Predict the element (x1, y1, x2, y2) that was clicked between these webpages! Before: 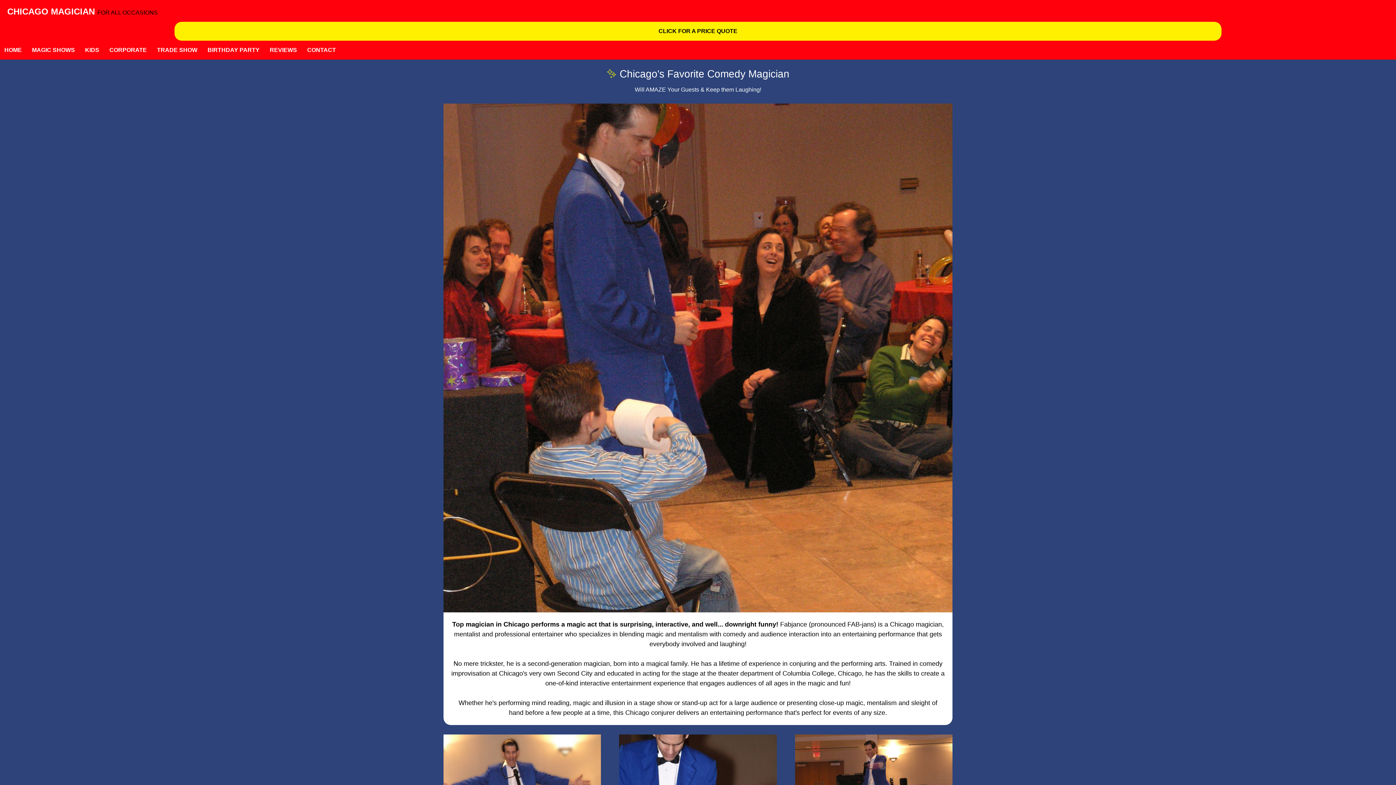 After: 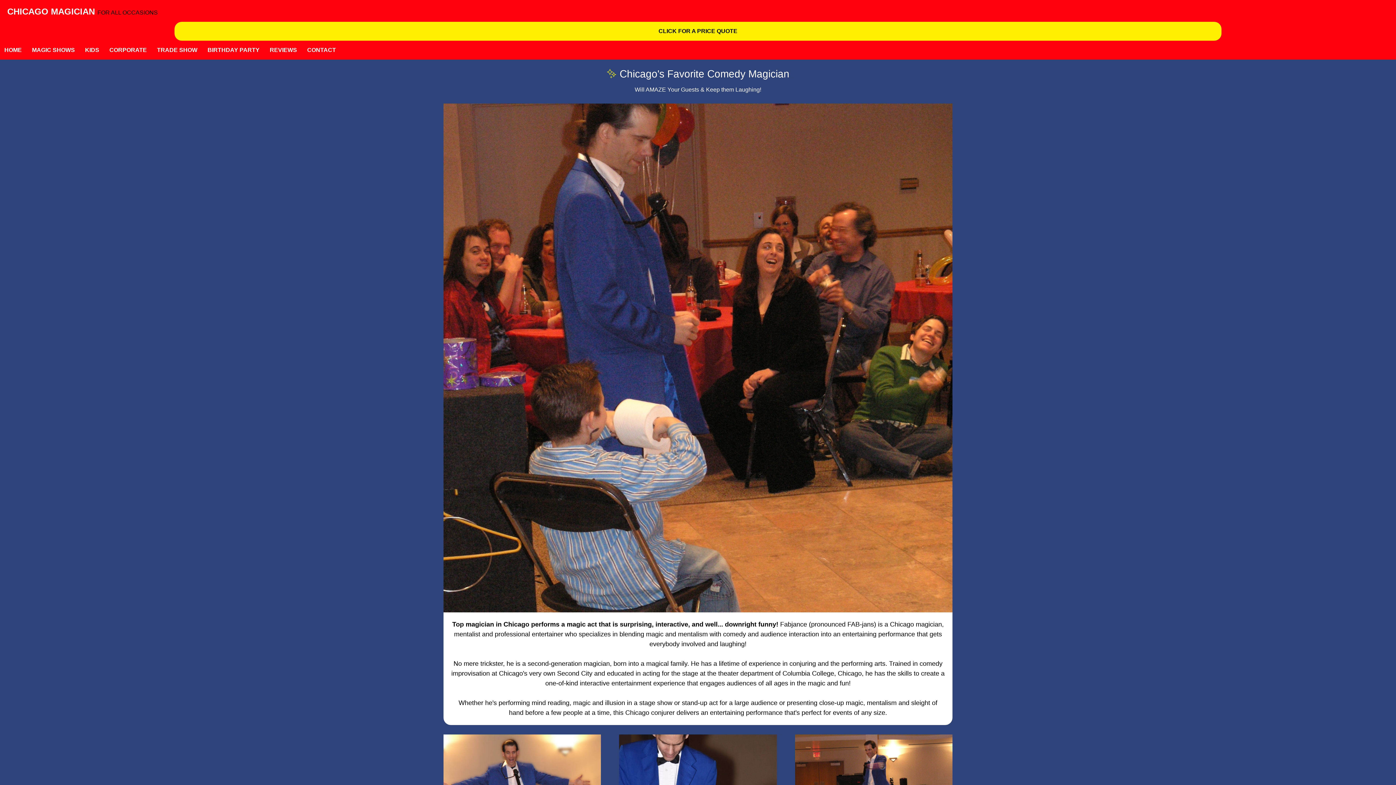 Action: label: HOME bbox: (0, 40, 26, 59)